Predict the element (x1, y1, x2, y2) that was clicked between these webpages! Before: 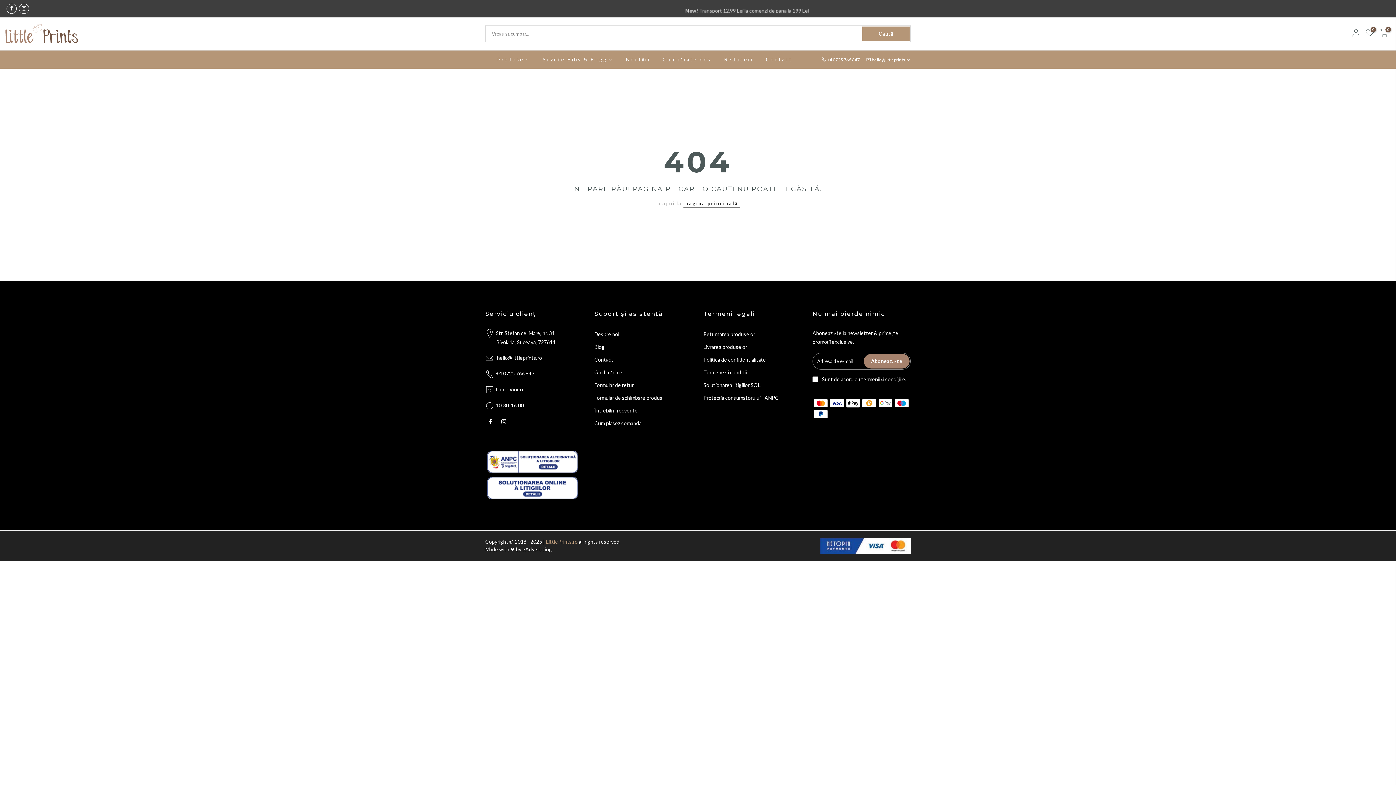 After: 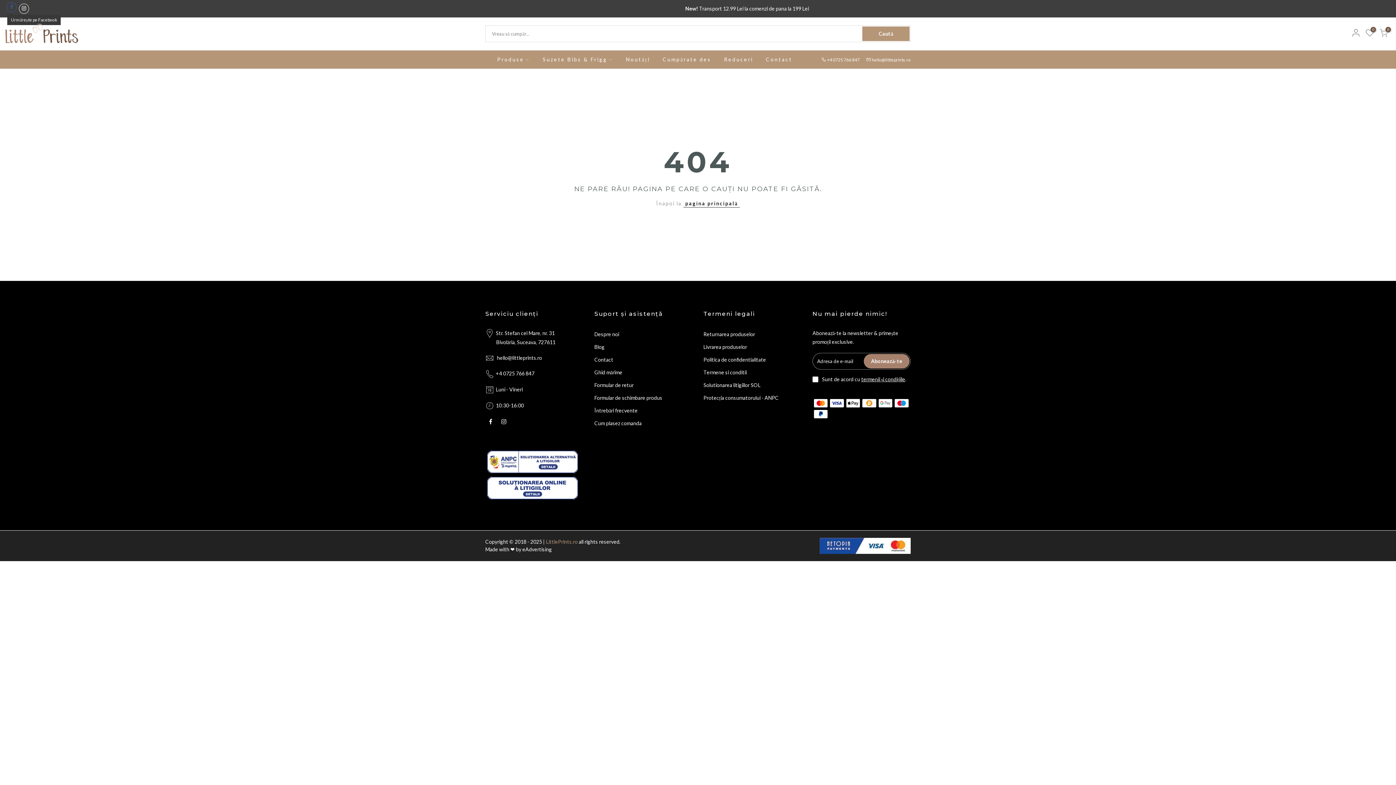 Action: bbox: (6, 3, 16, 13)